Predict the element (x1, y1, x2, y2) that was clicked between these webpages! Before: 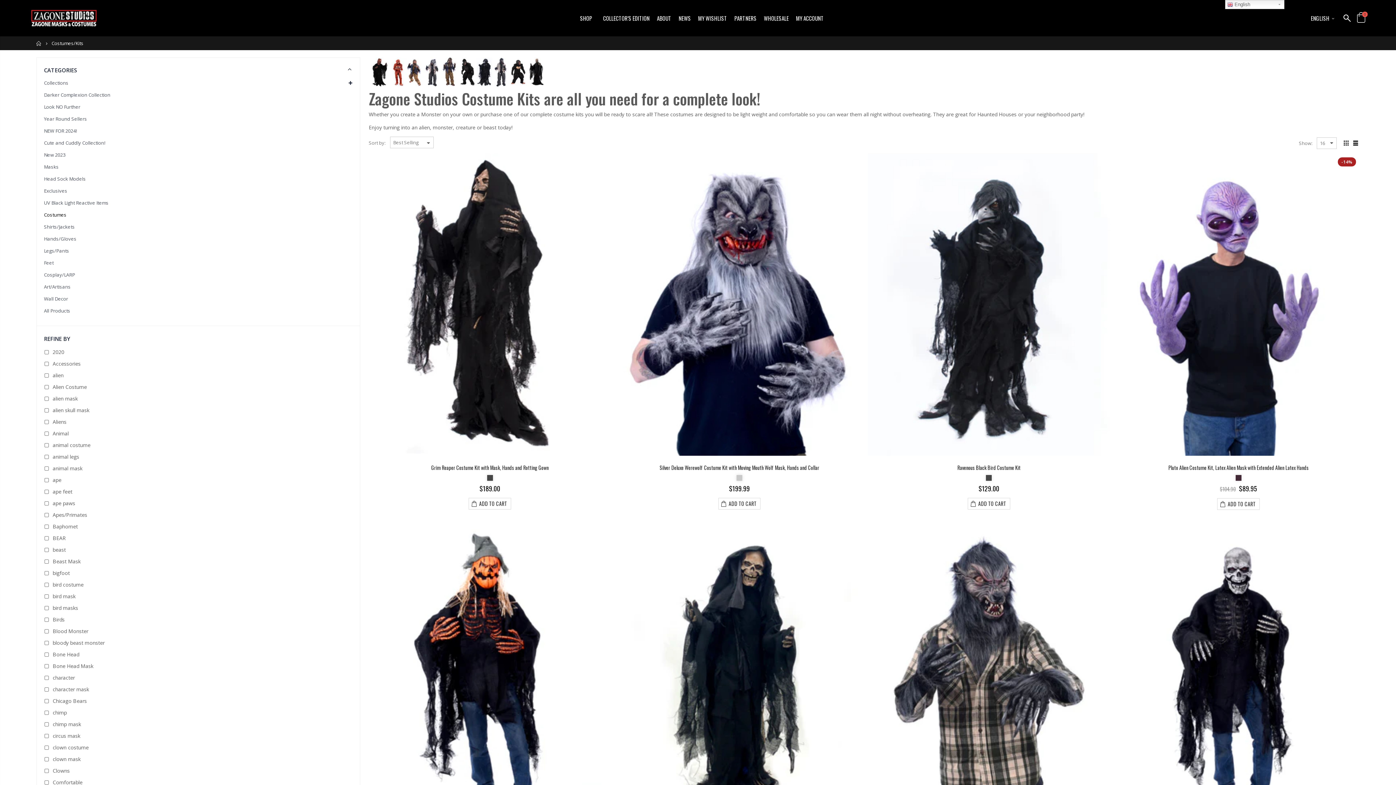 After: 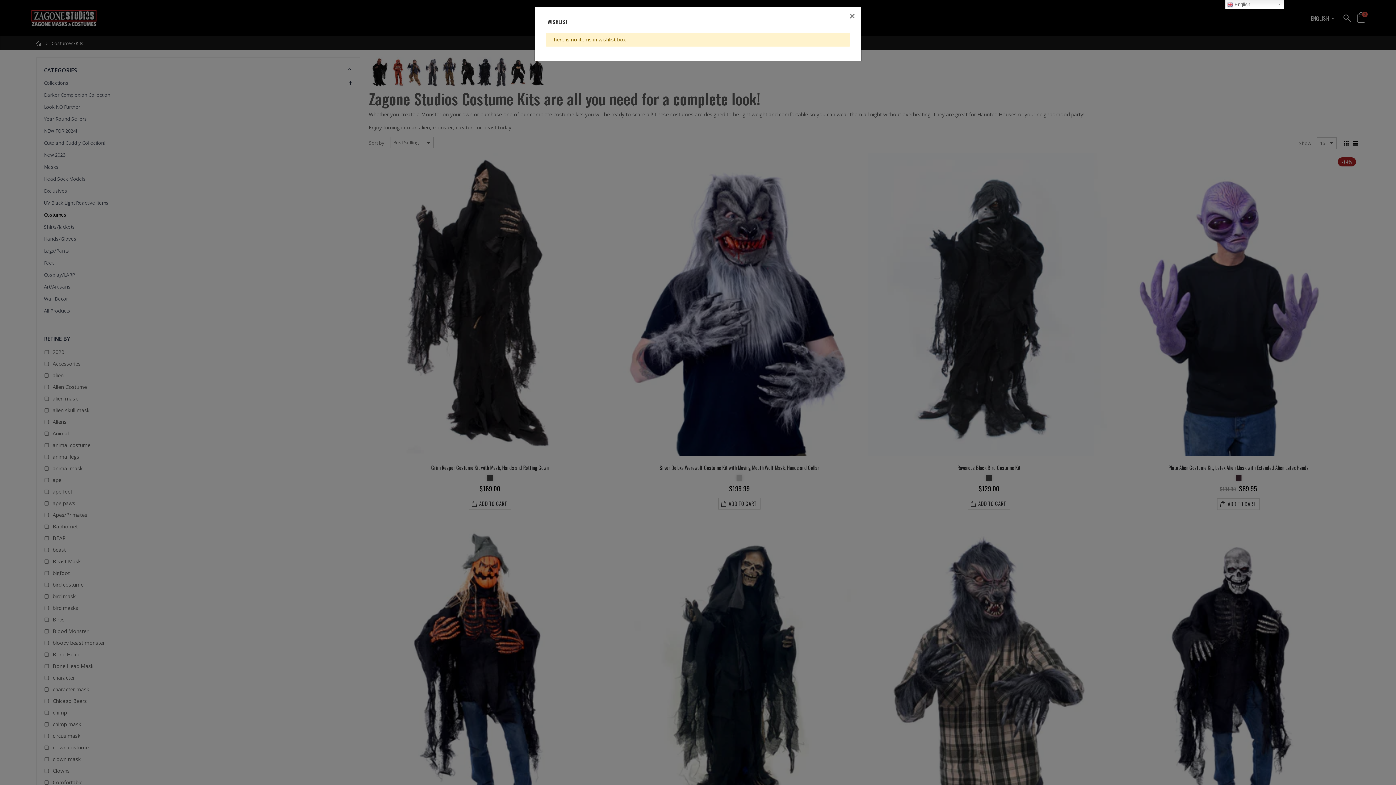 Action: label: MY WISHLIST bbox: (698, 12, 727, 23)